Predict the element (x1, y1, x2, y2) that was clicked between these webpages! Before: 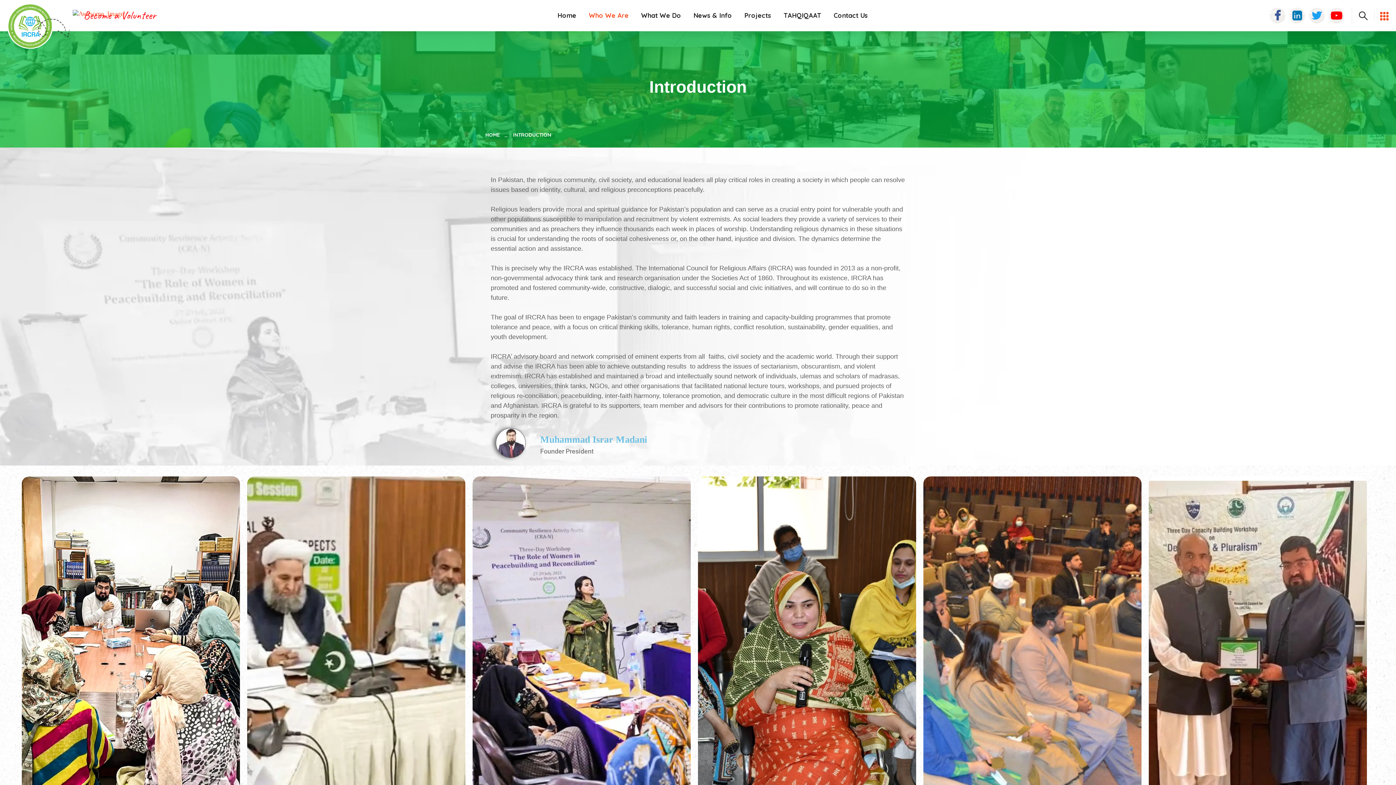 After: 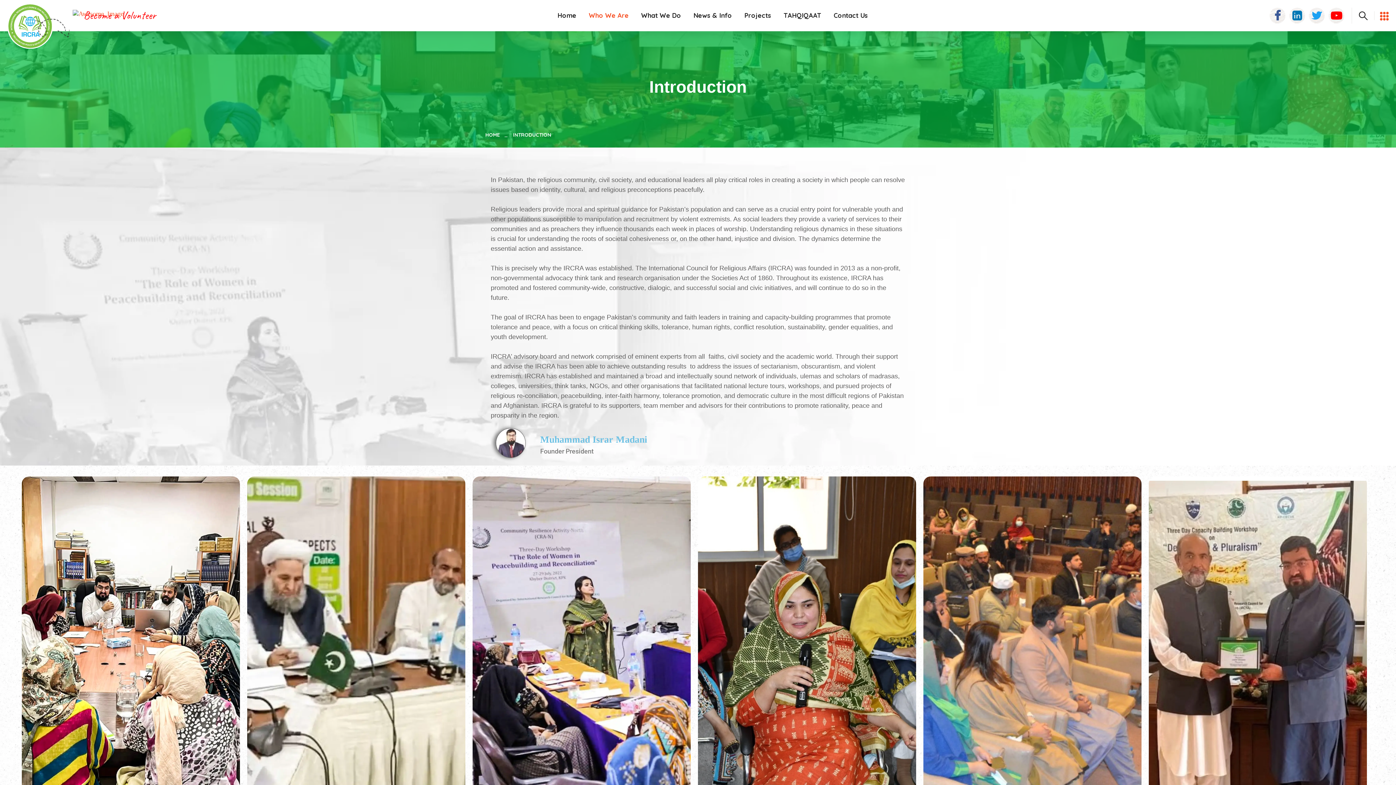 Action: bbox: (1269, 7, 1285, 23)